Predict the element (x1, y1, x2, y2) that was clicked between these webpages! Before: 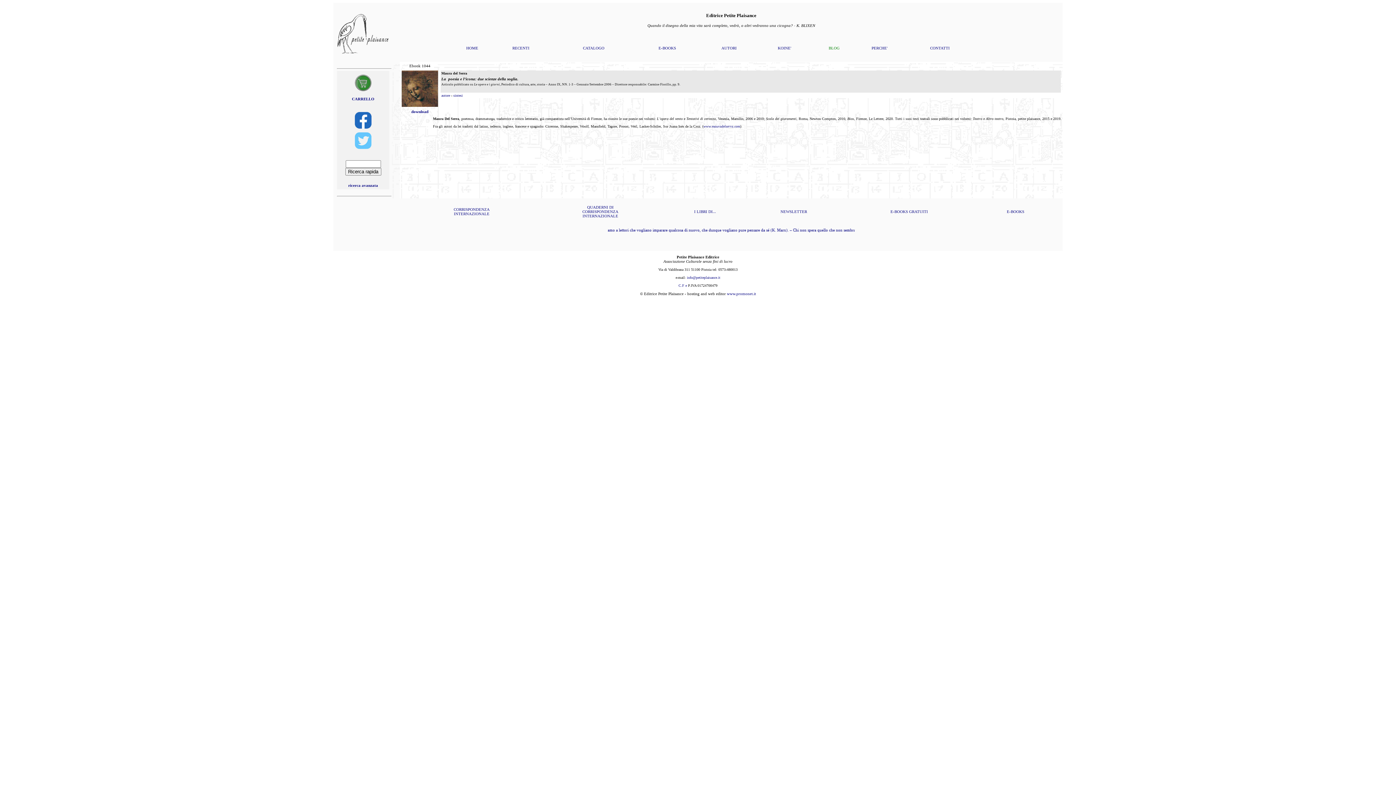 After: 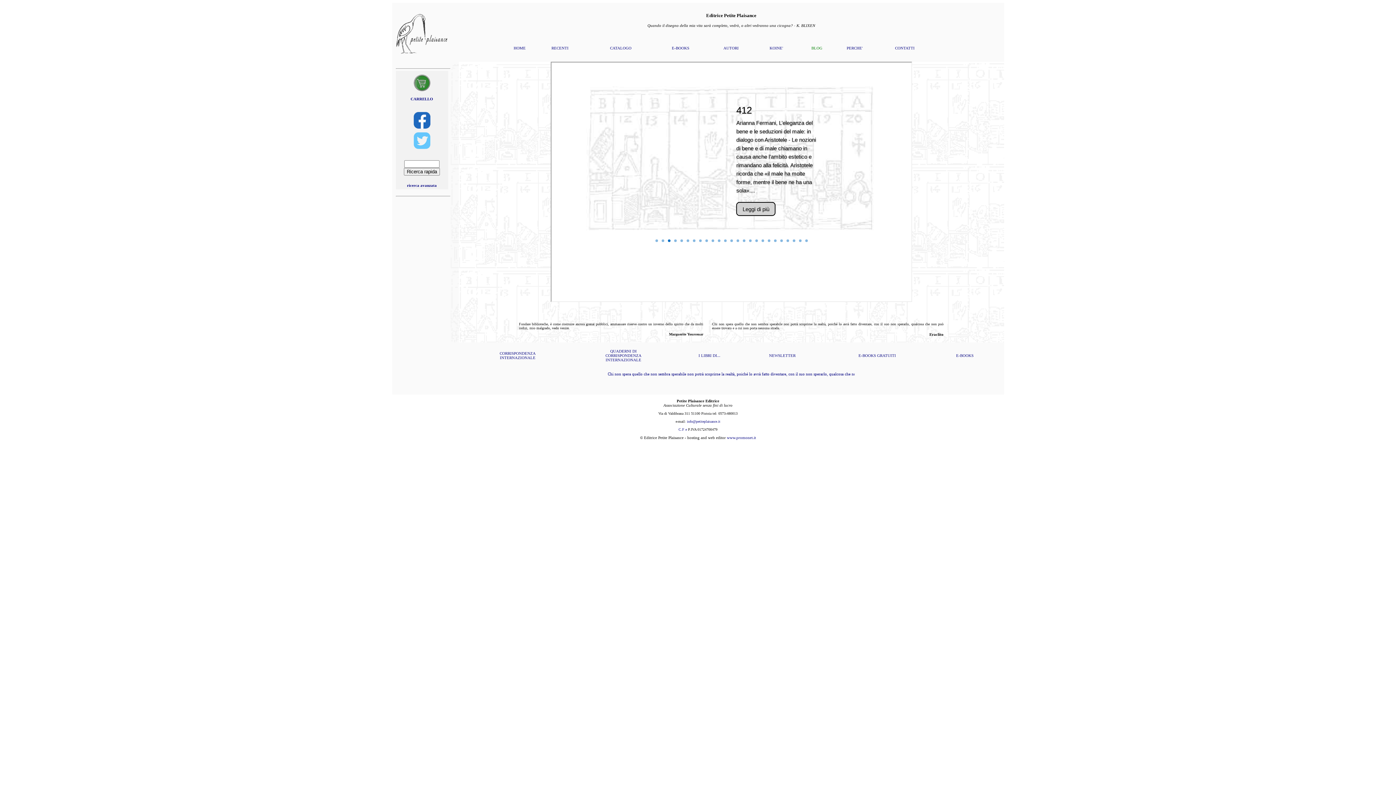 Action: bbox: (466, 45, 478, 50) label: HOME